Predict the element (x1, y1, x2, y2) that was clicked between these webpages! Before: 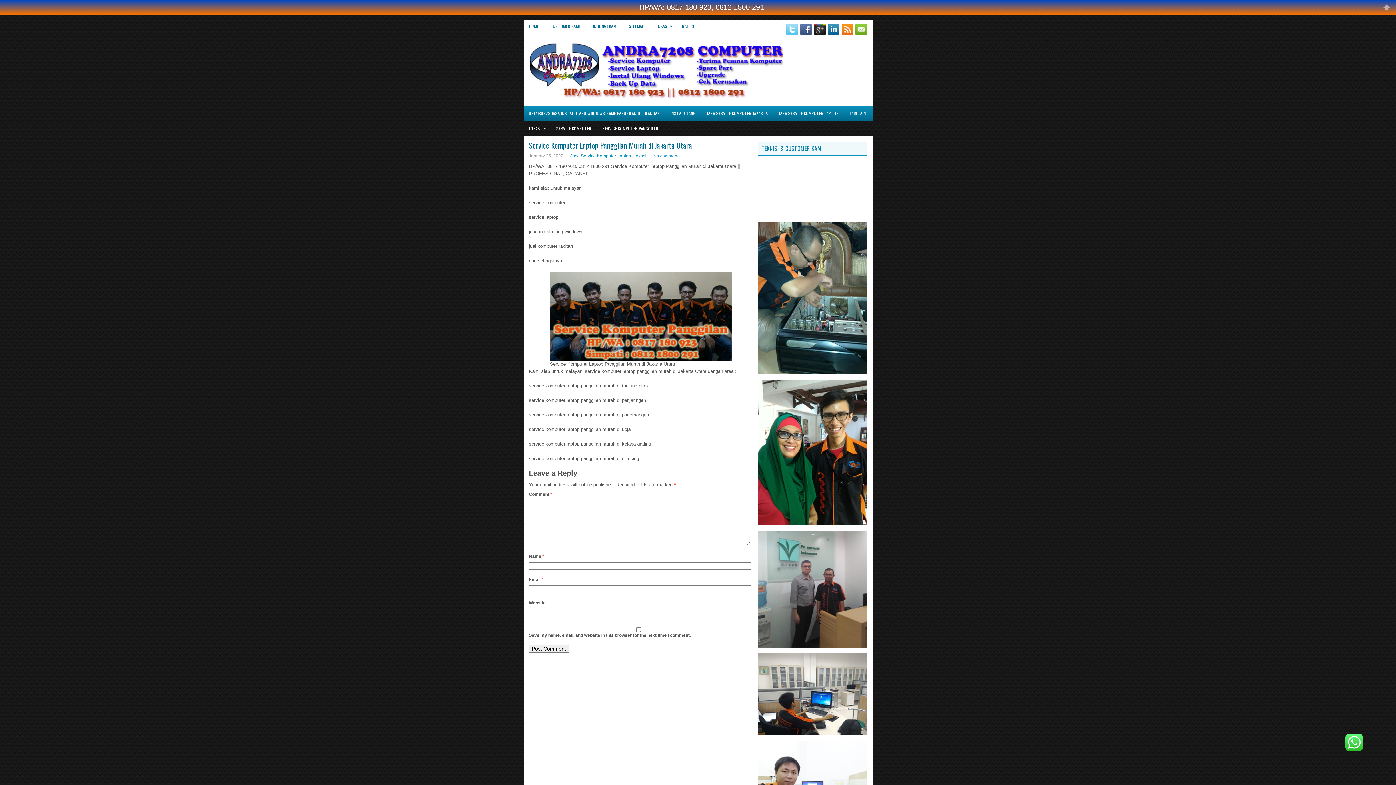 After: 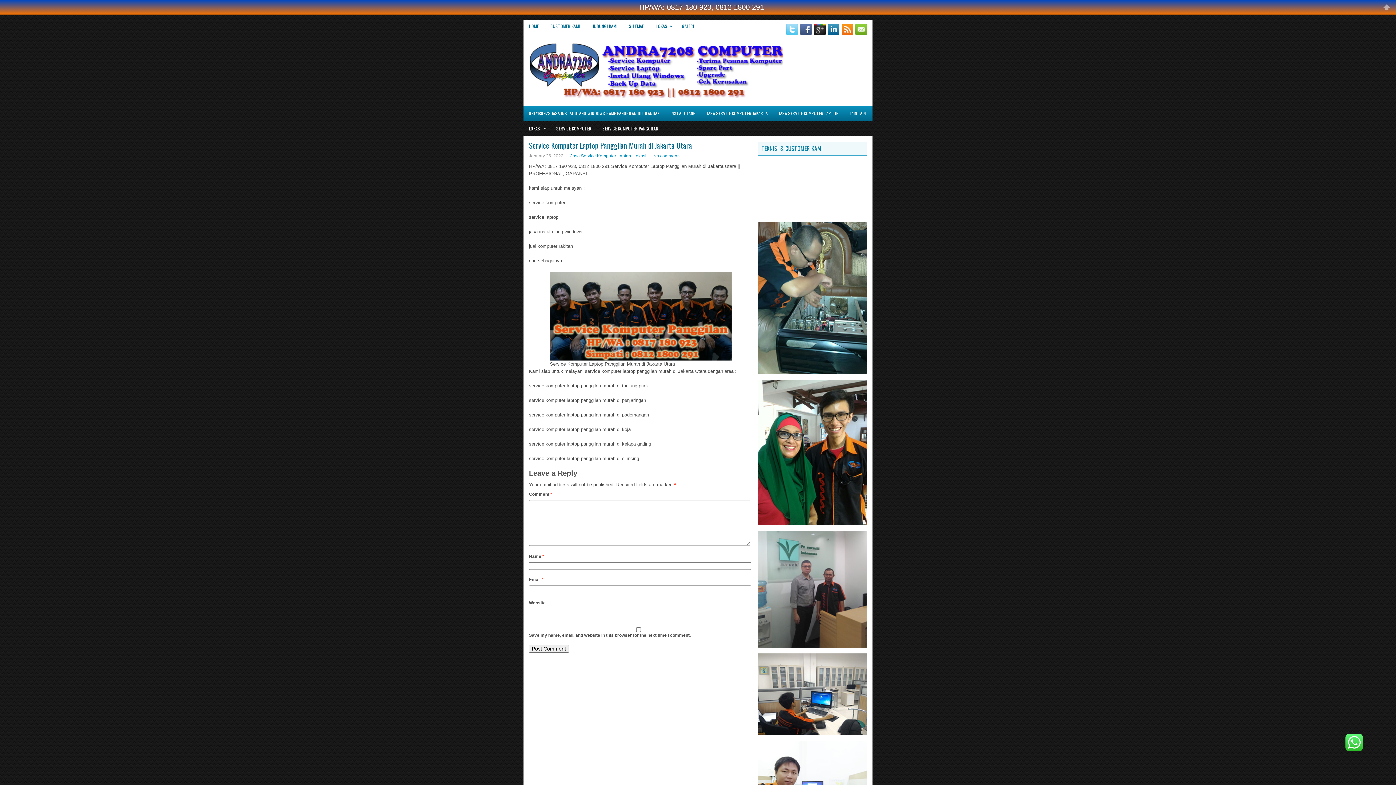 Action: bbox: (1345, 747, 1363, 752)